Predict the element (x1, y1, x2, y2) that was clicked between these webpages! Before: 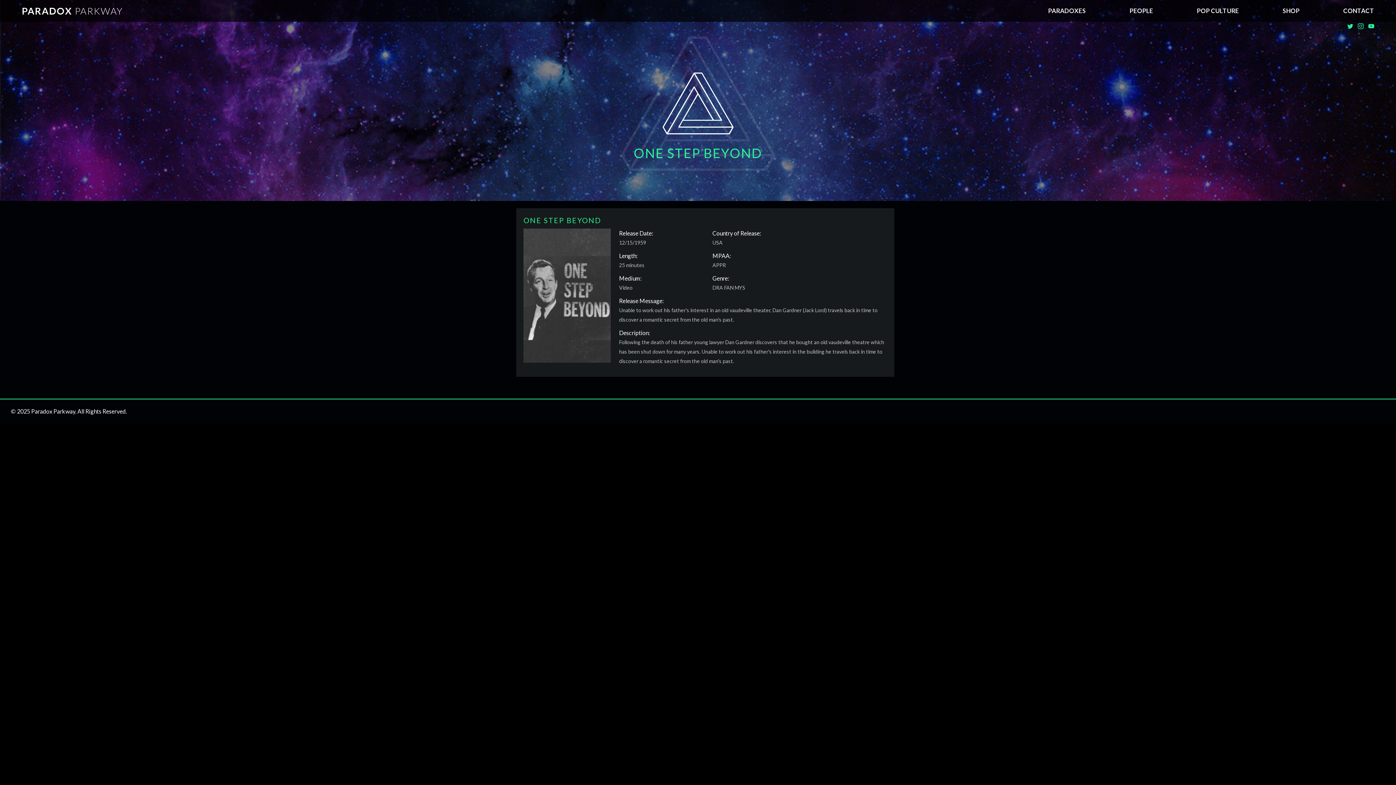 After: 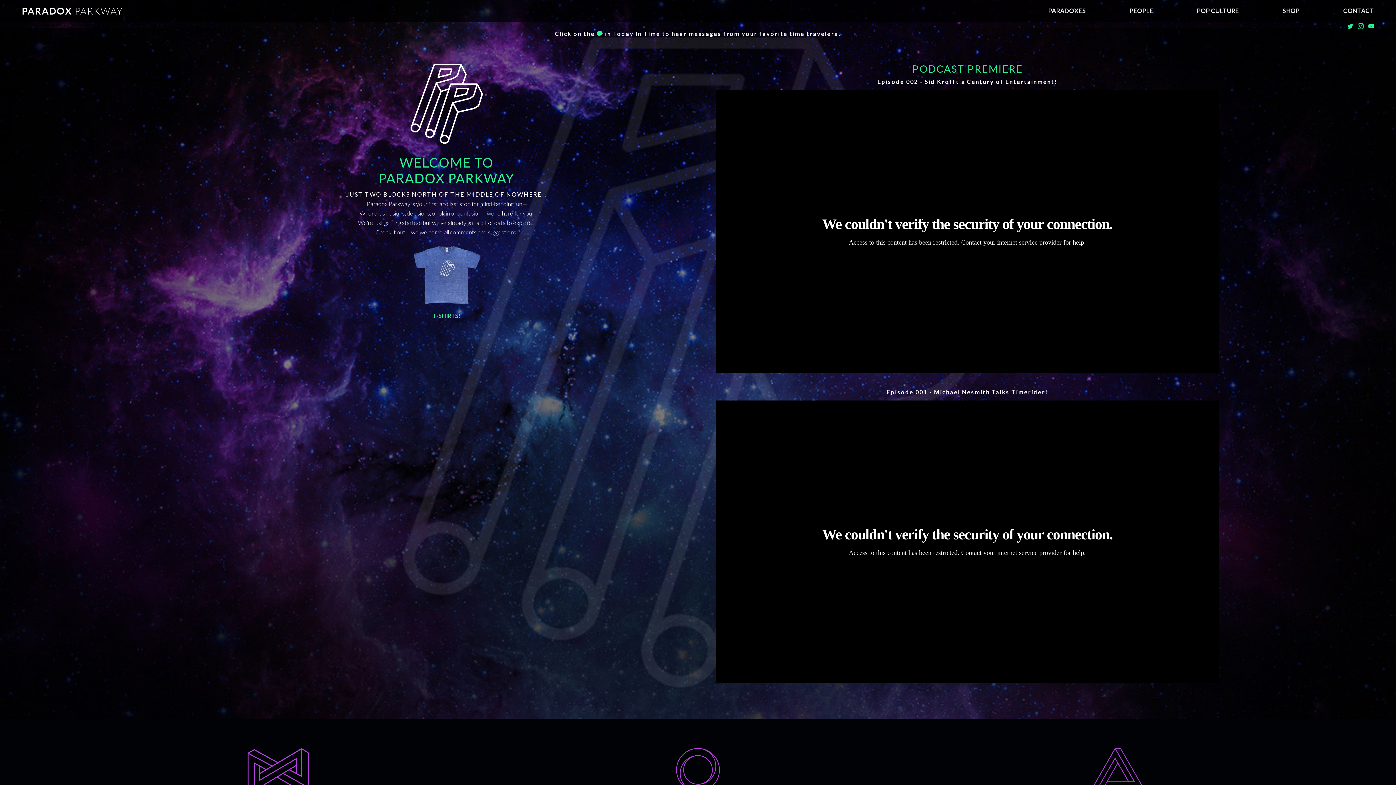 Action: bbox: (0, 0, 144, 21) label: PARADOX PARKWAY